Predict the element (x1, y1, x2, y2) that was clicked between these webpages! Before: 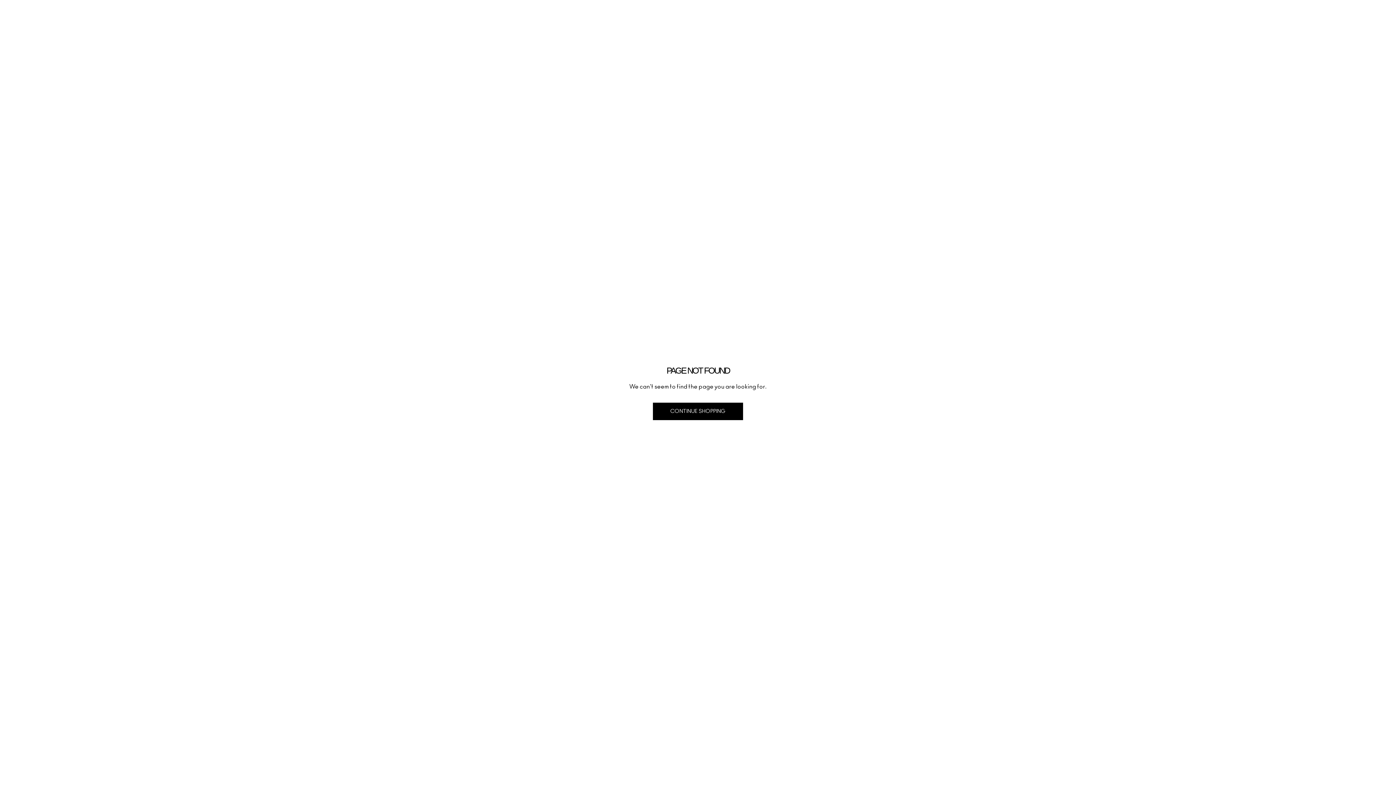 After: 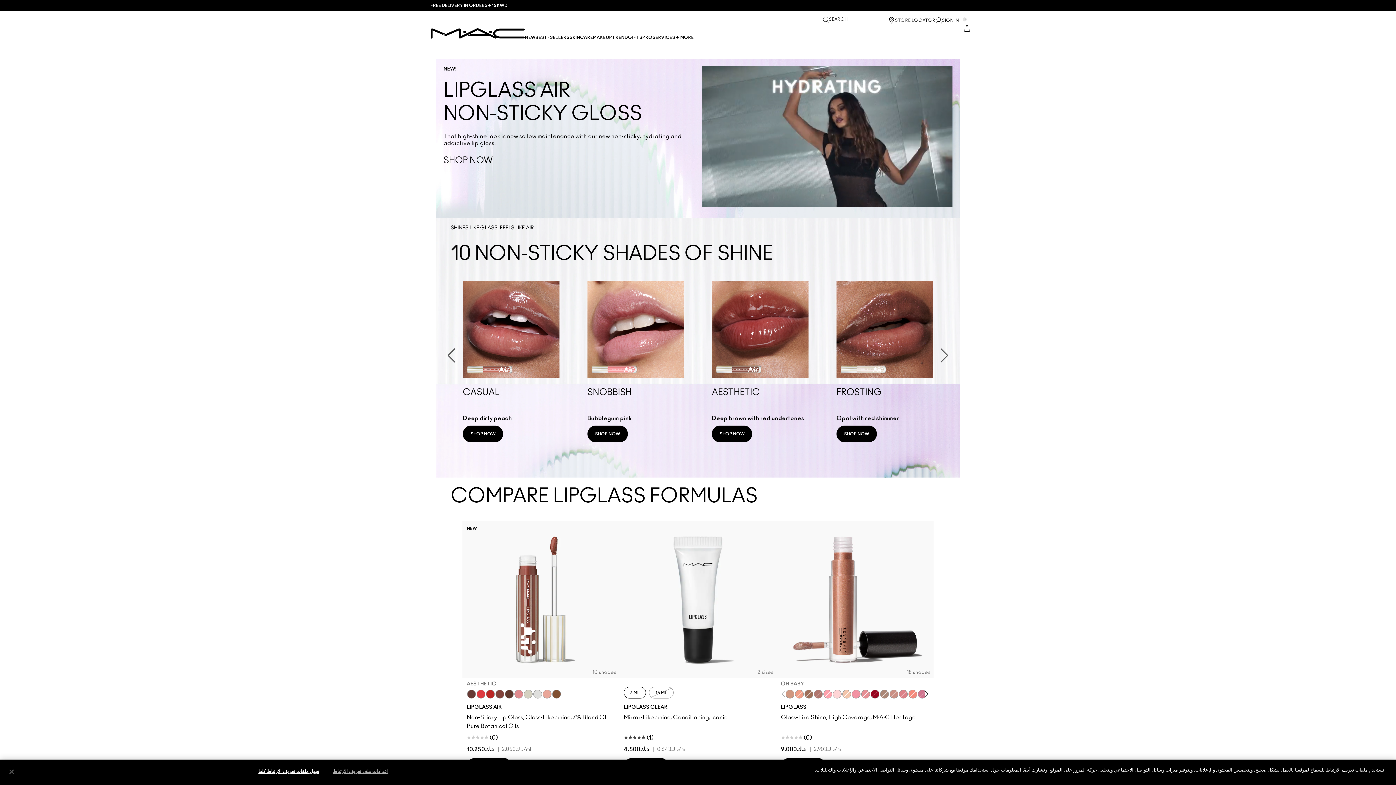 Action: label: CONTINUE SHOPPING bbox: (653, 402, 743, 420)